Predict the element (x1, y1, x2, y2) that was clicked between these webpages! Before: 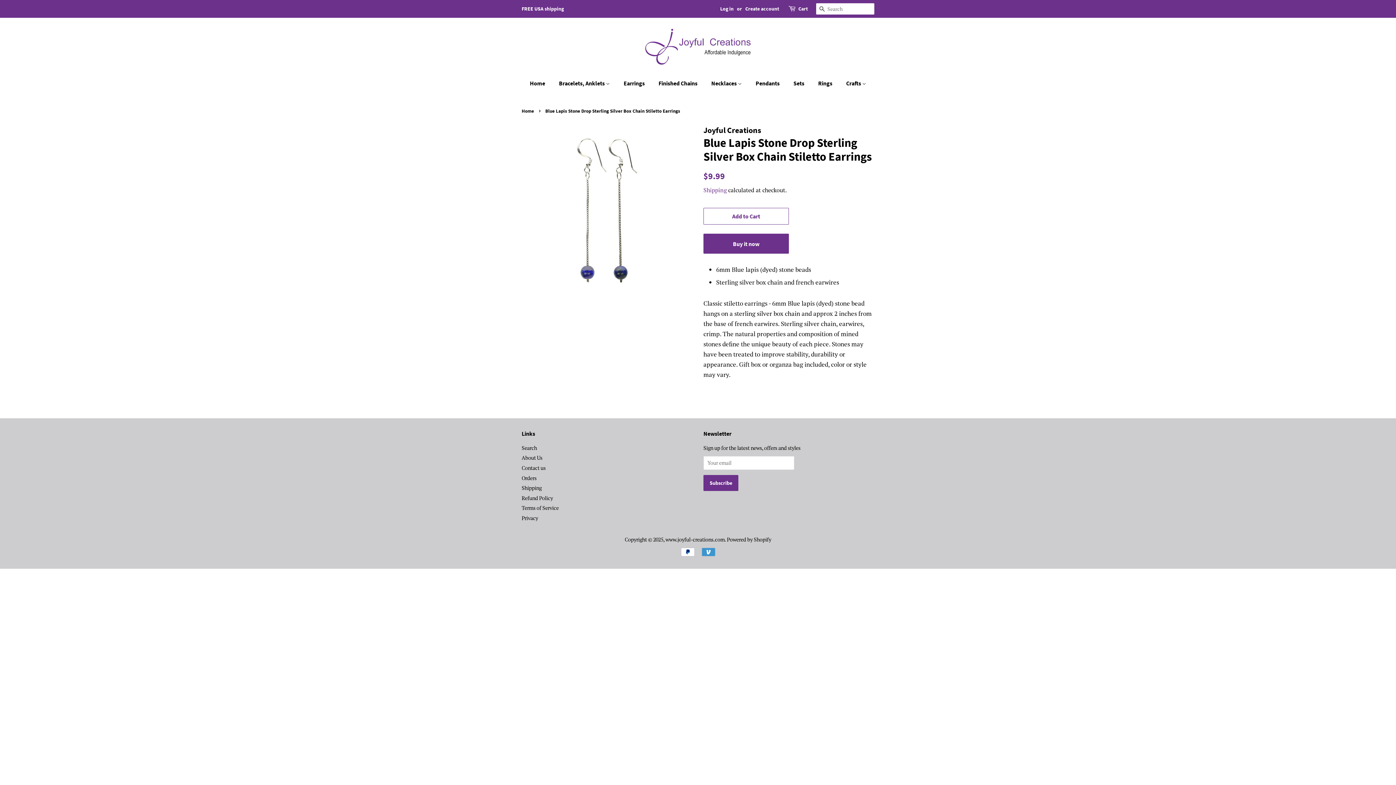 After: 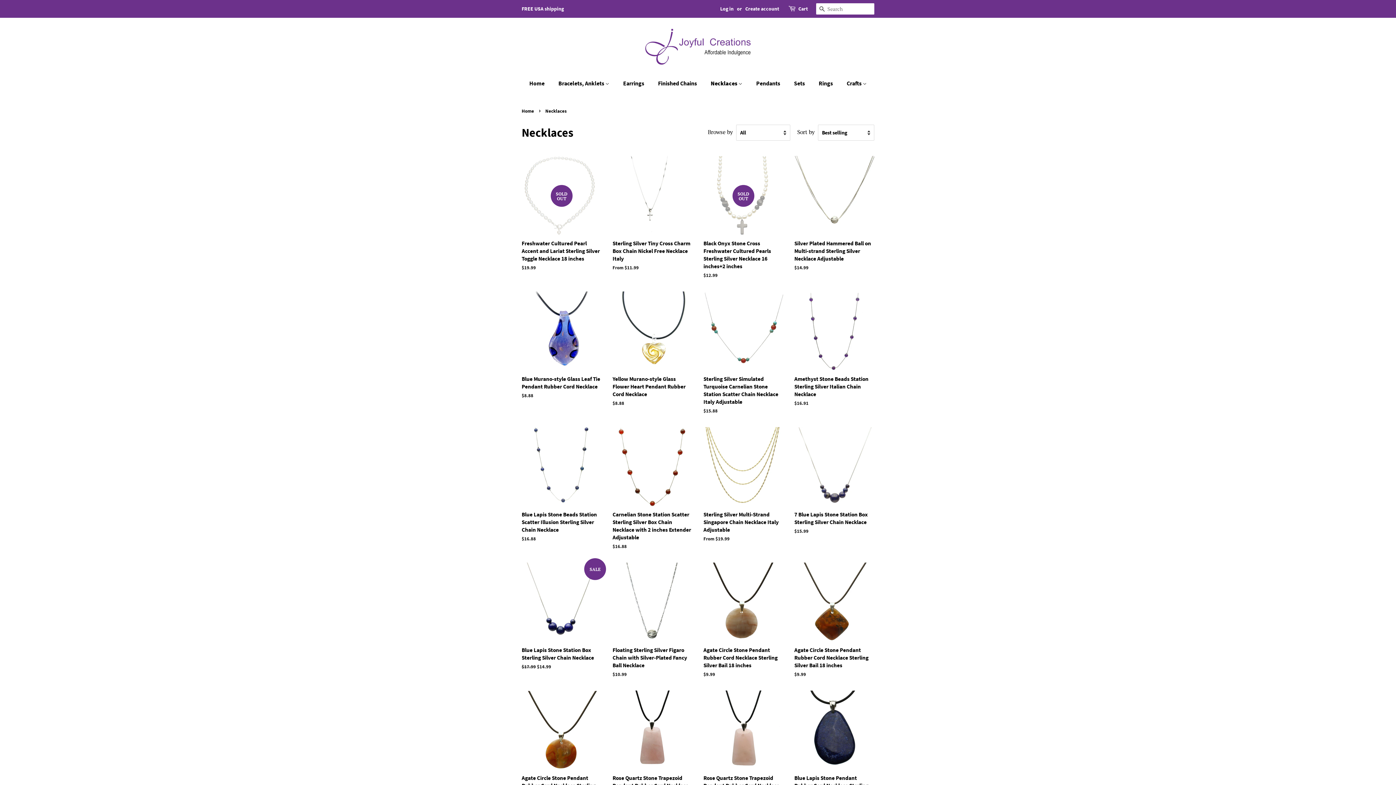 Action: bbox: (706, 76, 749, 90) label: Necklaces 